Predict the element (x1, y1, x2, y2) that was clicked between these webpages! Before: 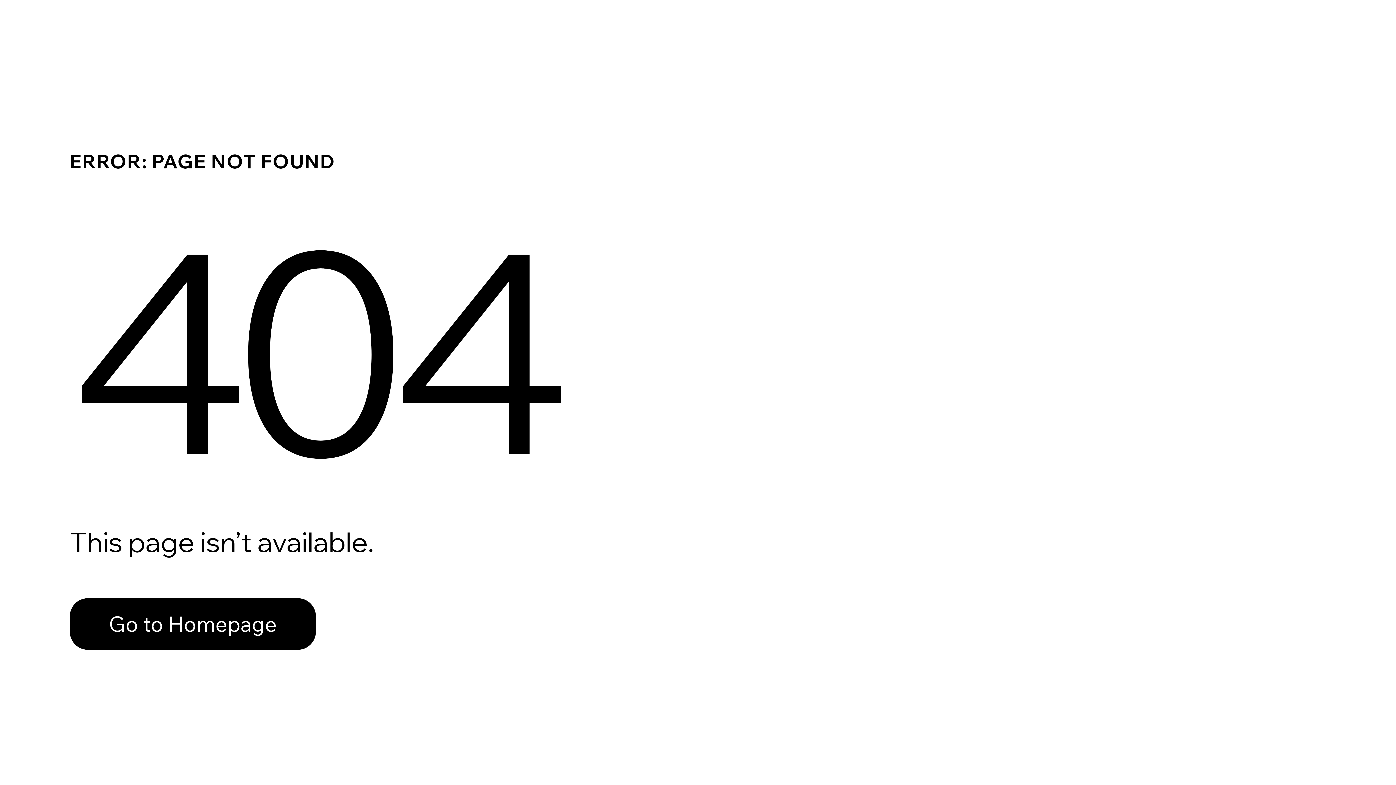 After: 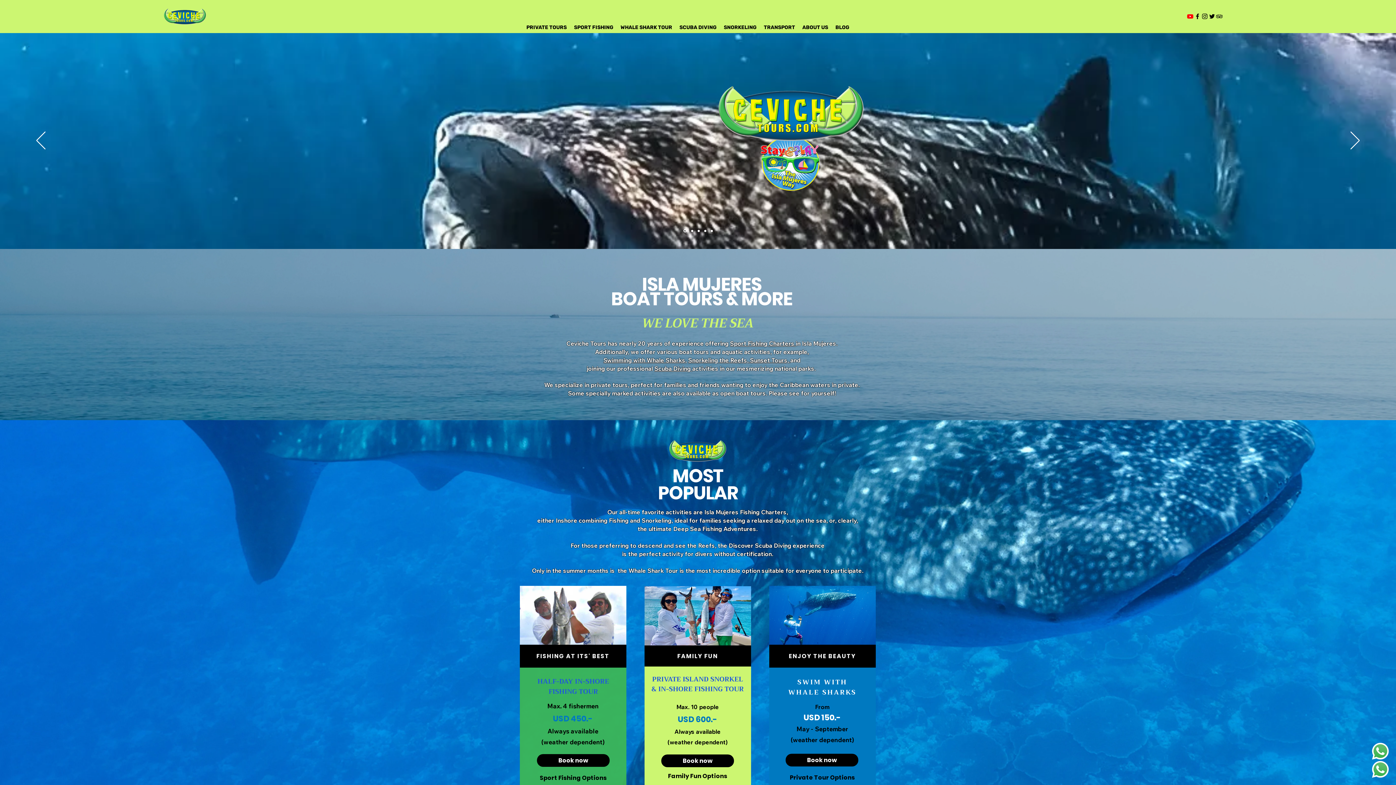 Action: label: Go to Homepage bbox: (69, 598, 316, 650)